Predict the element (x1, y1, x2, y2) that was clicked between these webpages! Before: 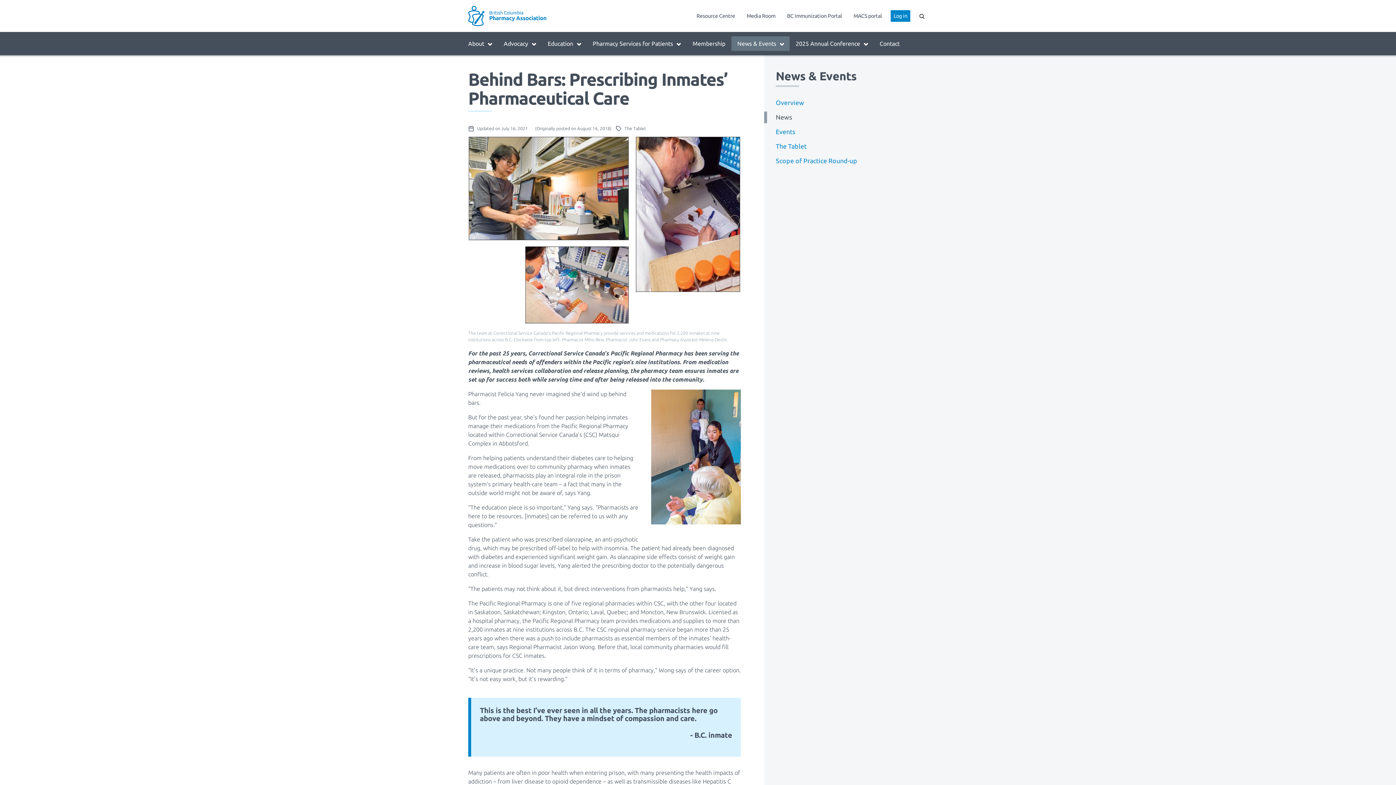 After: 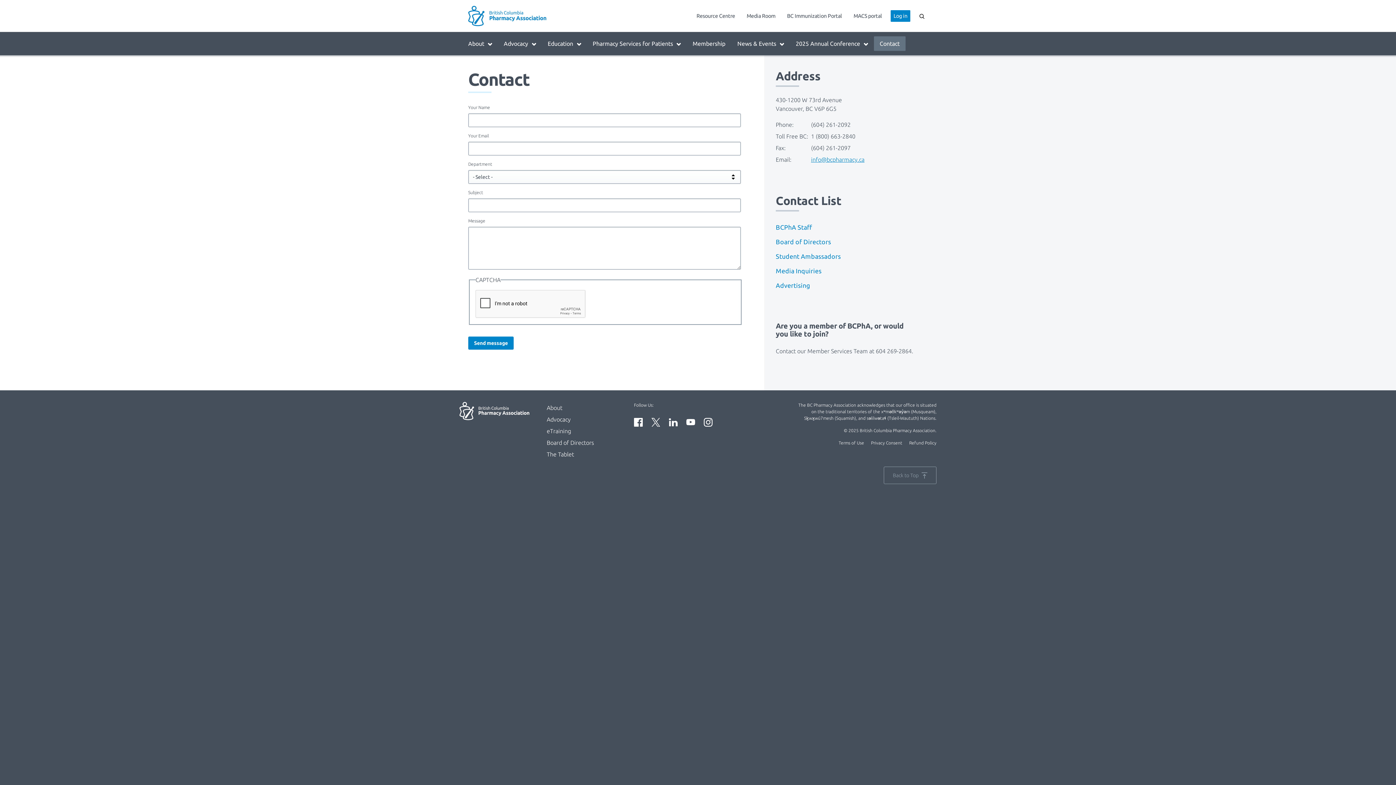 Action: bbox: (874, 36, 905, 50) label: Contact